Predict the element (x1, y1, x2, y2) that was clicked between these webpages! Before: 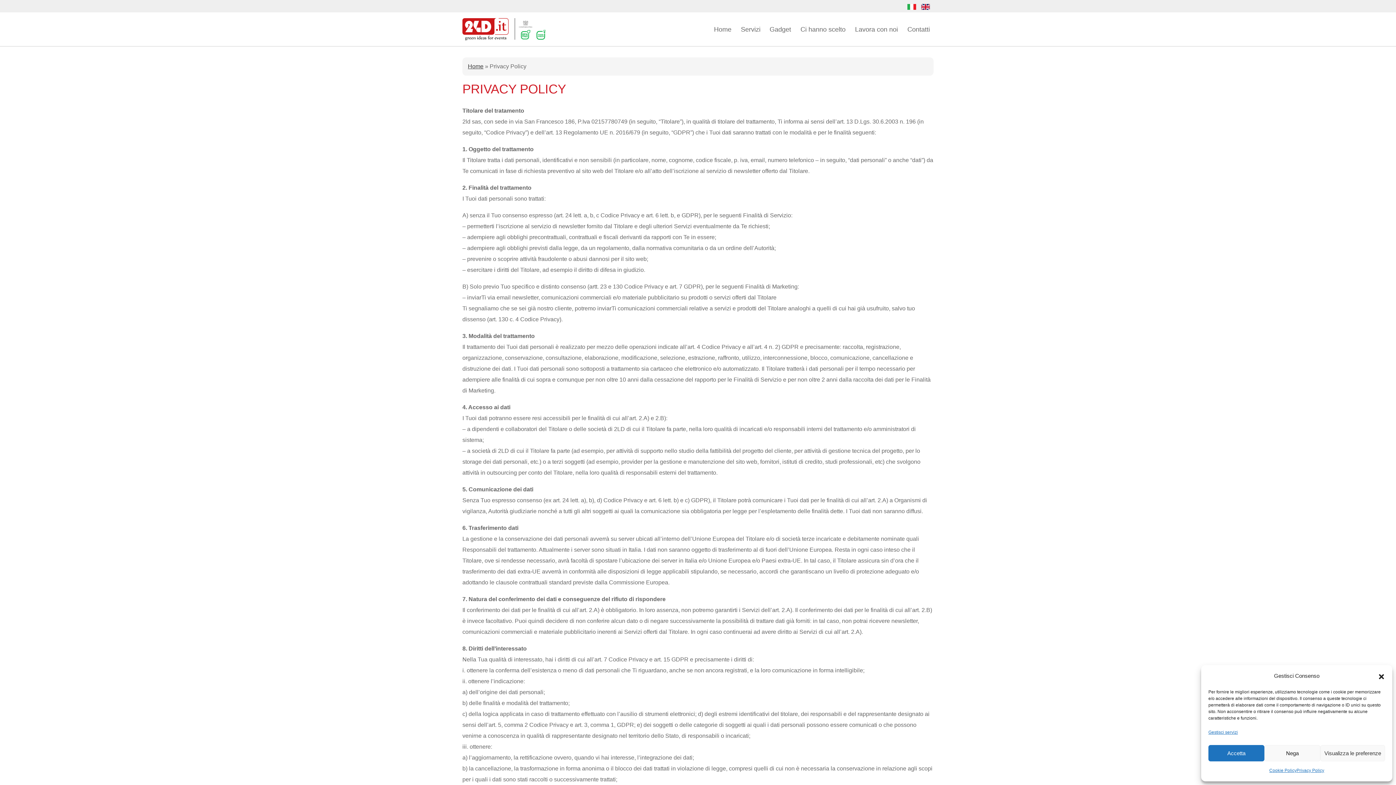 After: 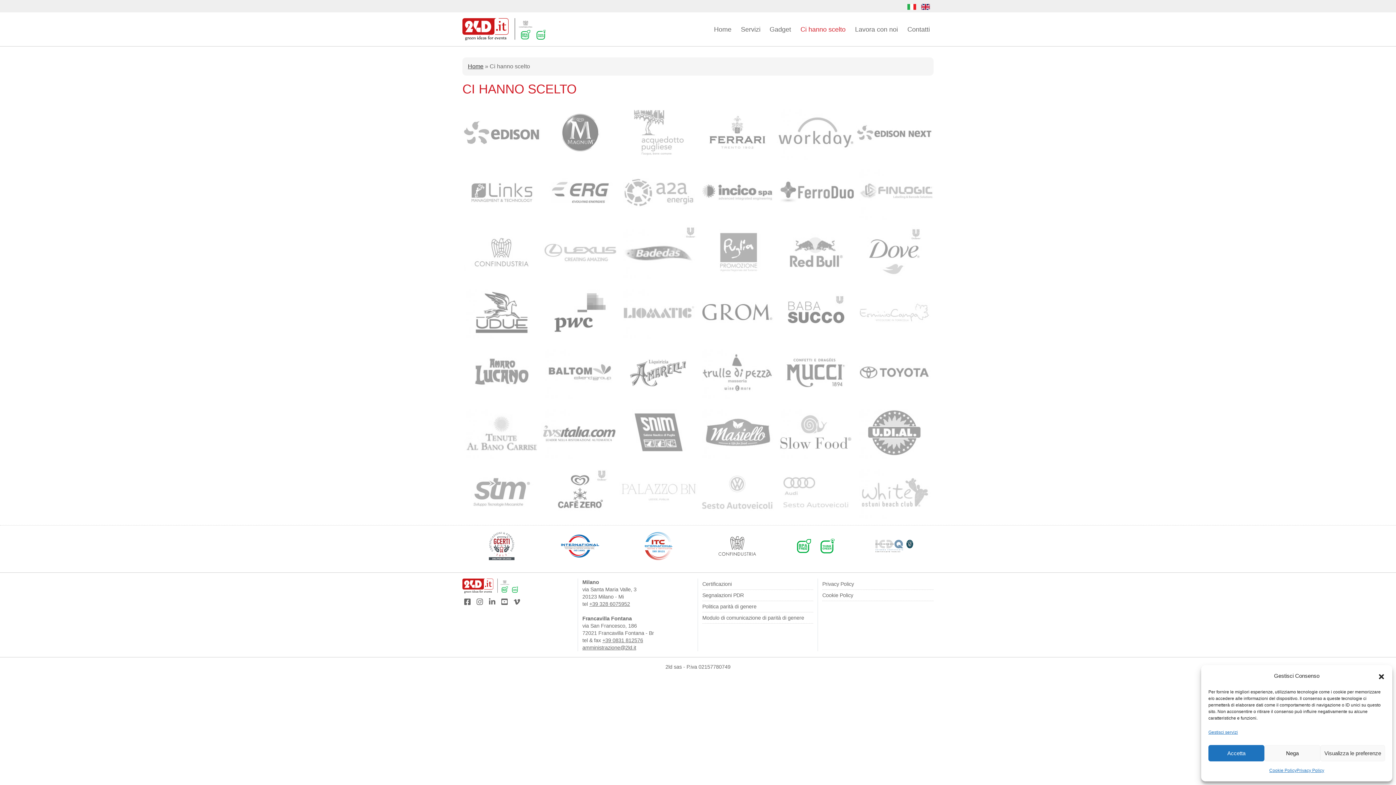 Action: label: Ci hanno scelto bbox: (797, 22, 849, 36)